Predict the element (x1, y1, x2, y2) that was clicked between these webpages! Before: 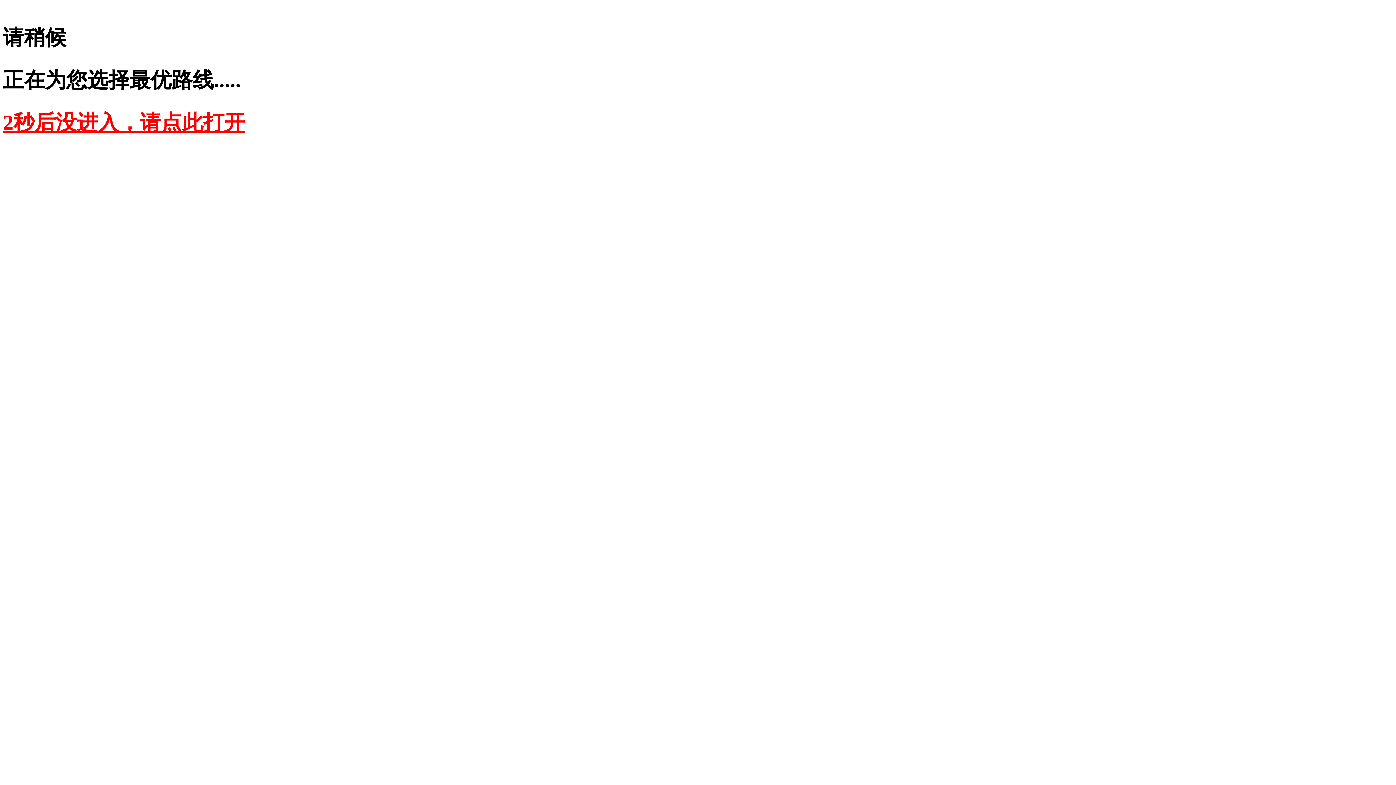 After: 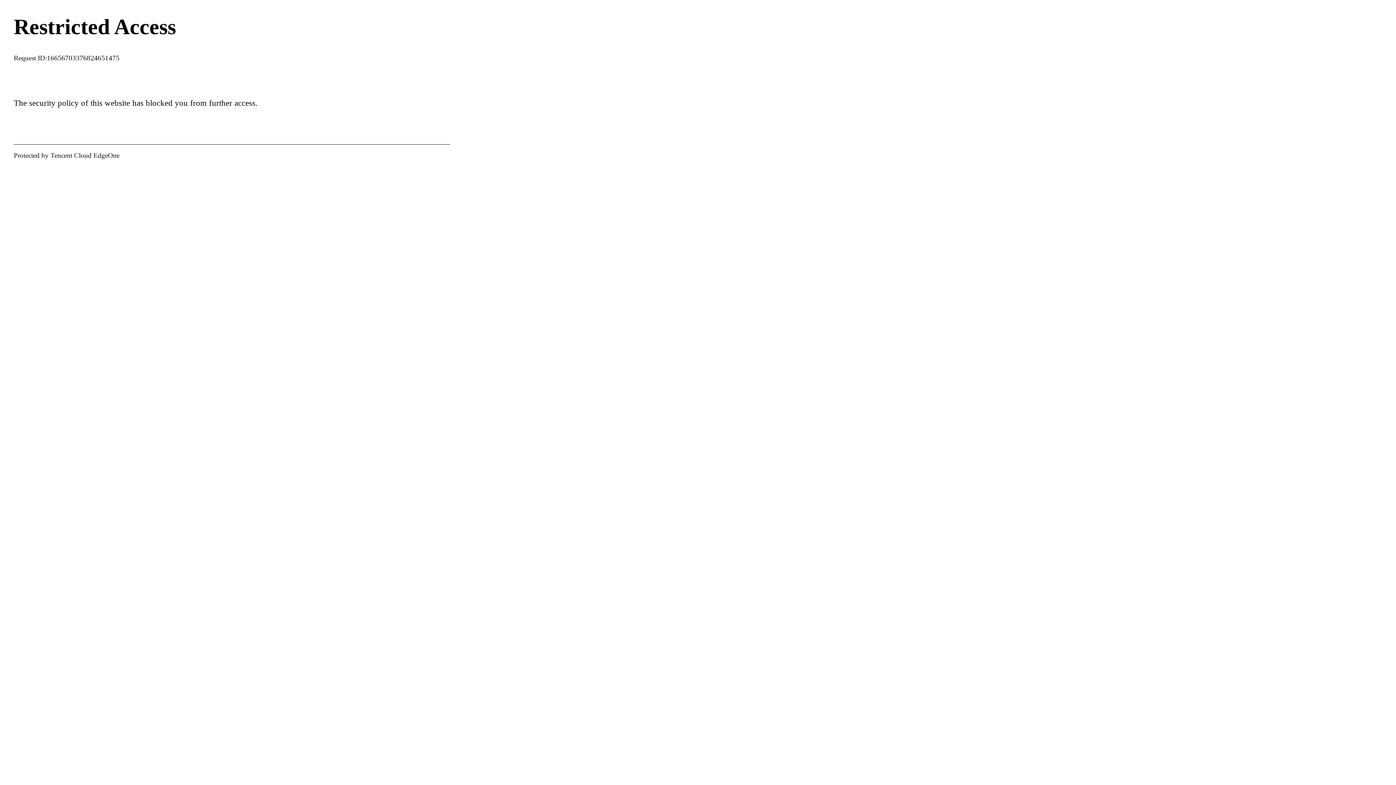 Action: label: 2秒后没进入，请点此打开 bbox: (2, 110, 245, 134)